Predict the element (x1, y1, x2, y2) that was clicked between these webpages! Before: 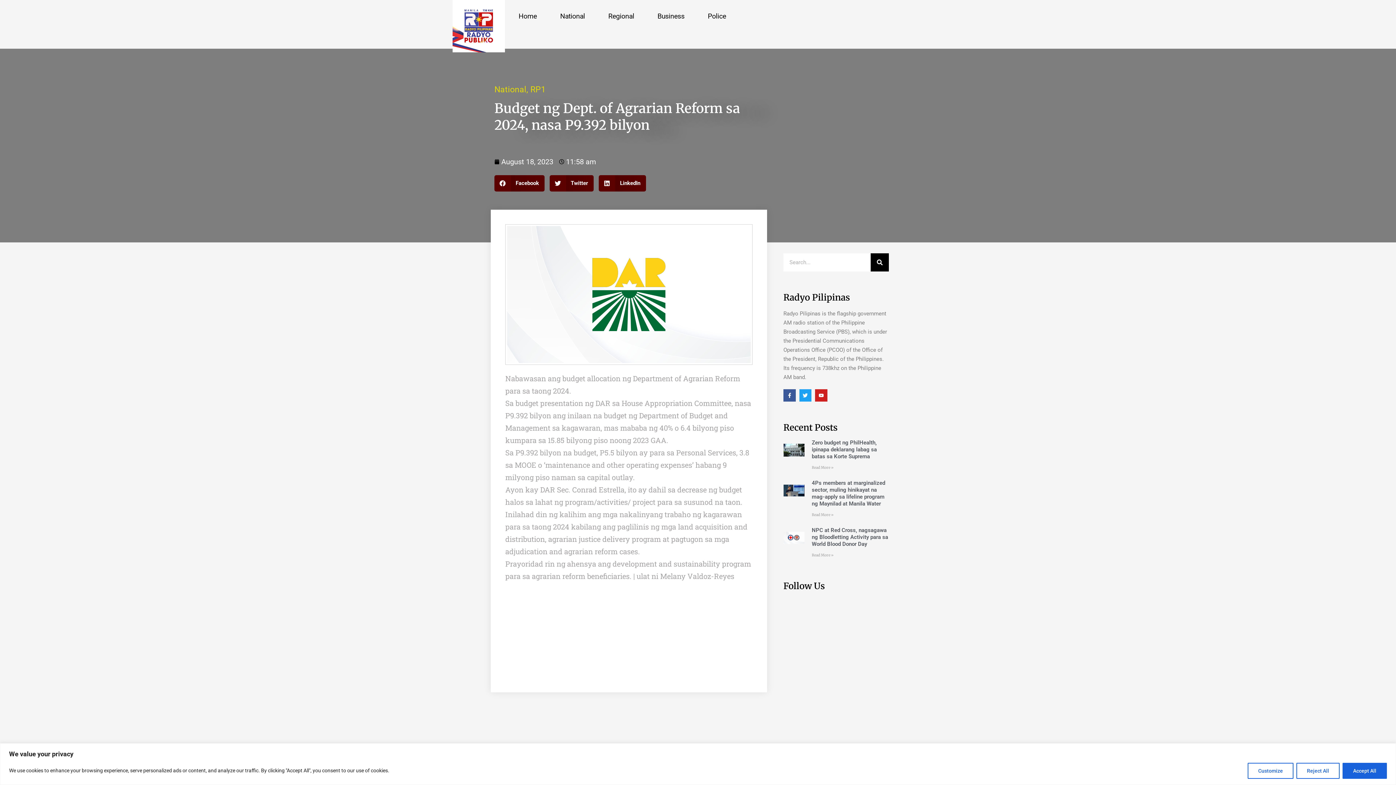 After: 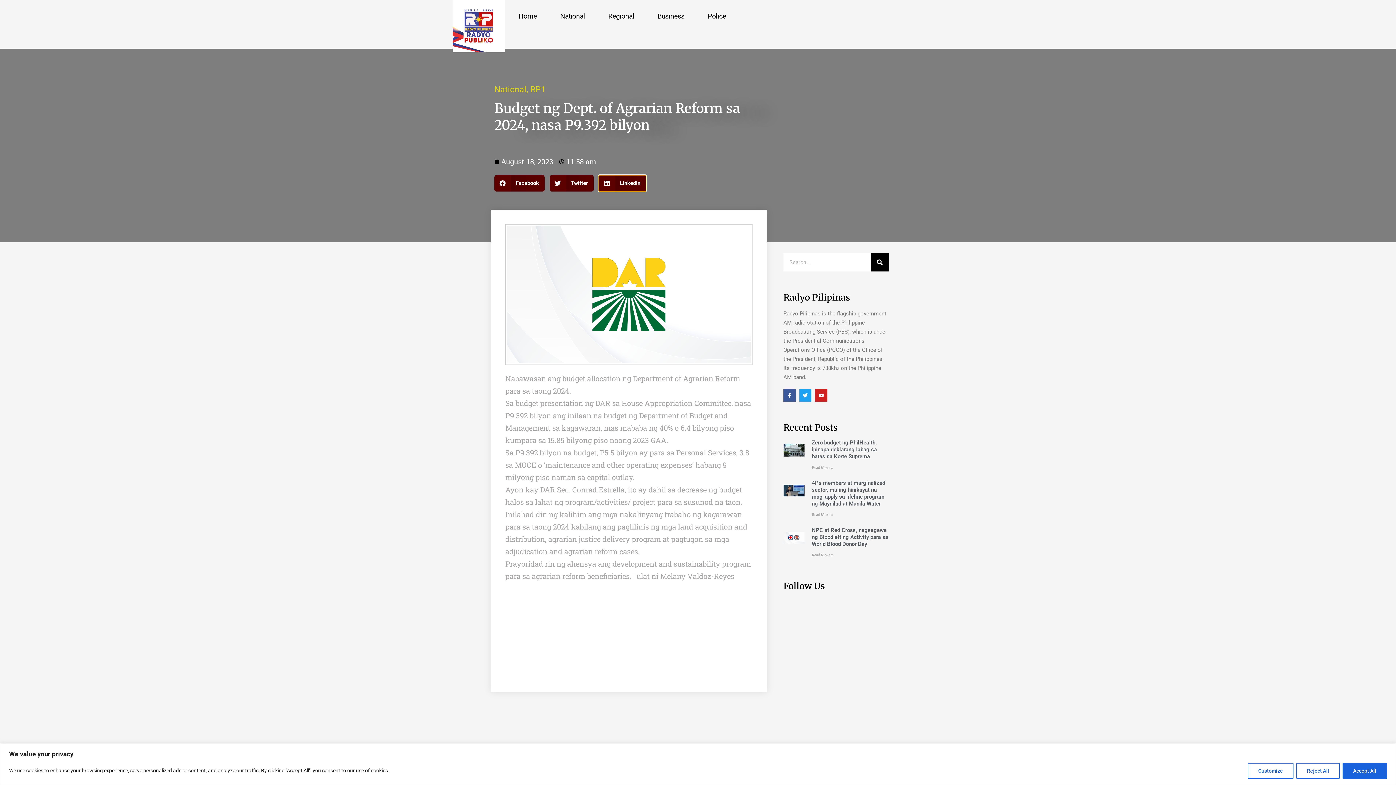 Action: label: Share on linkedin bbox: (598, 175, 646, 191)